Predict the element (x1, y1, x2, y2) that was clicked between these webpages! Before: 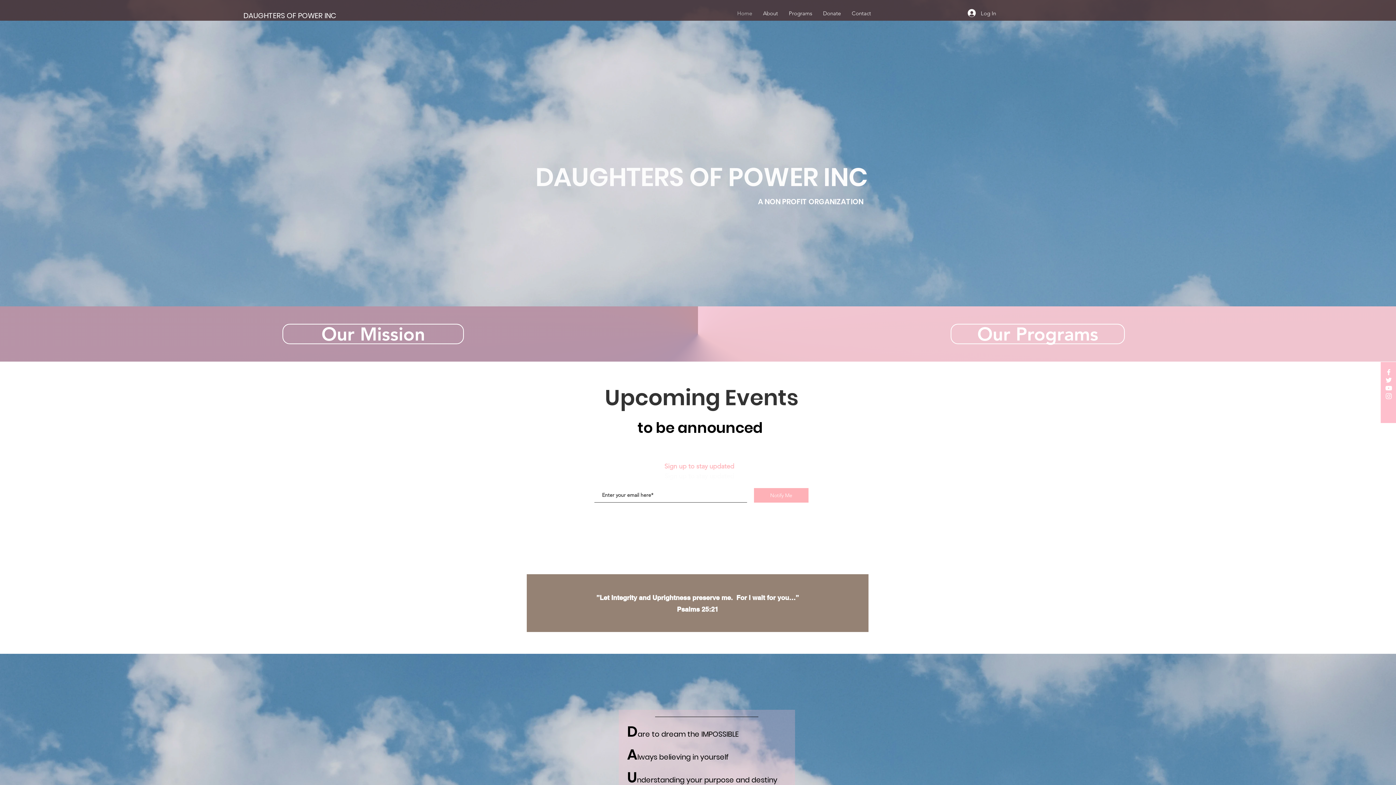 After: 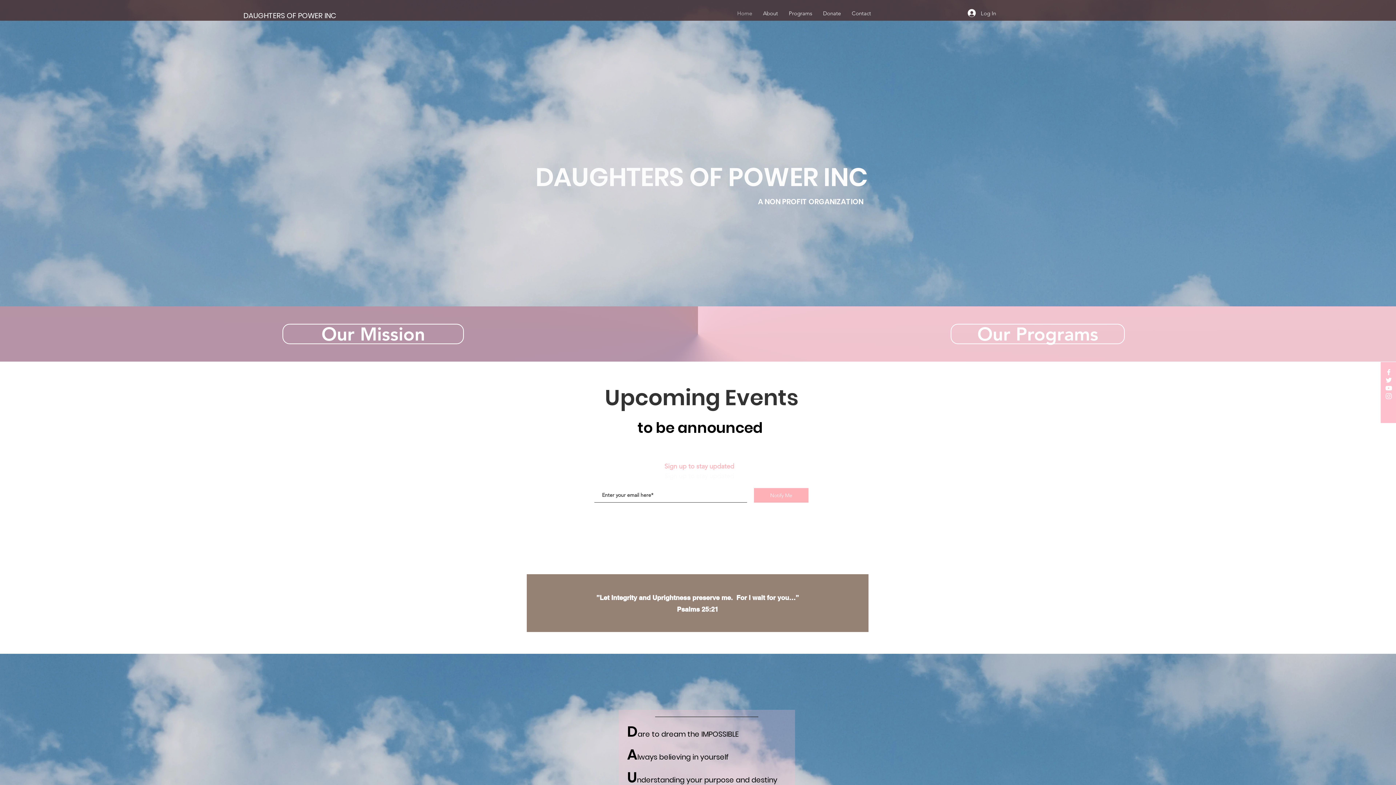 Action: label: Facebook bbox: (1385, 368, 1393, 376)